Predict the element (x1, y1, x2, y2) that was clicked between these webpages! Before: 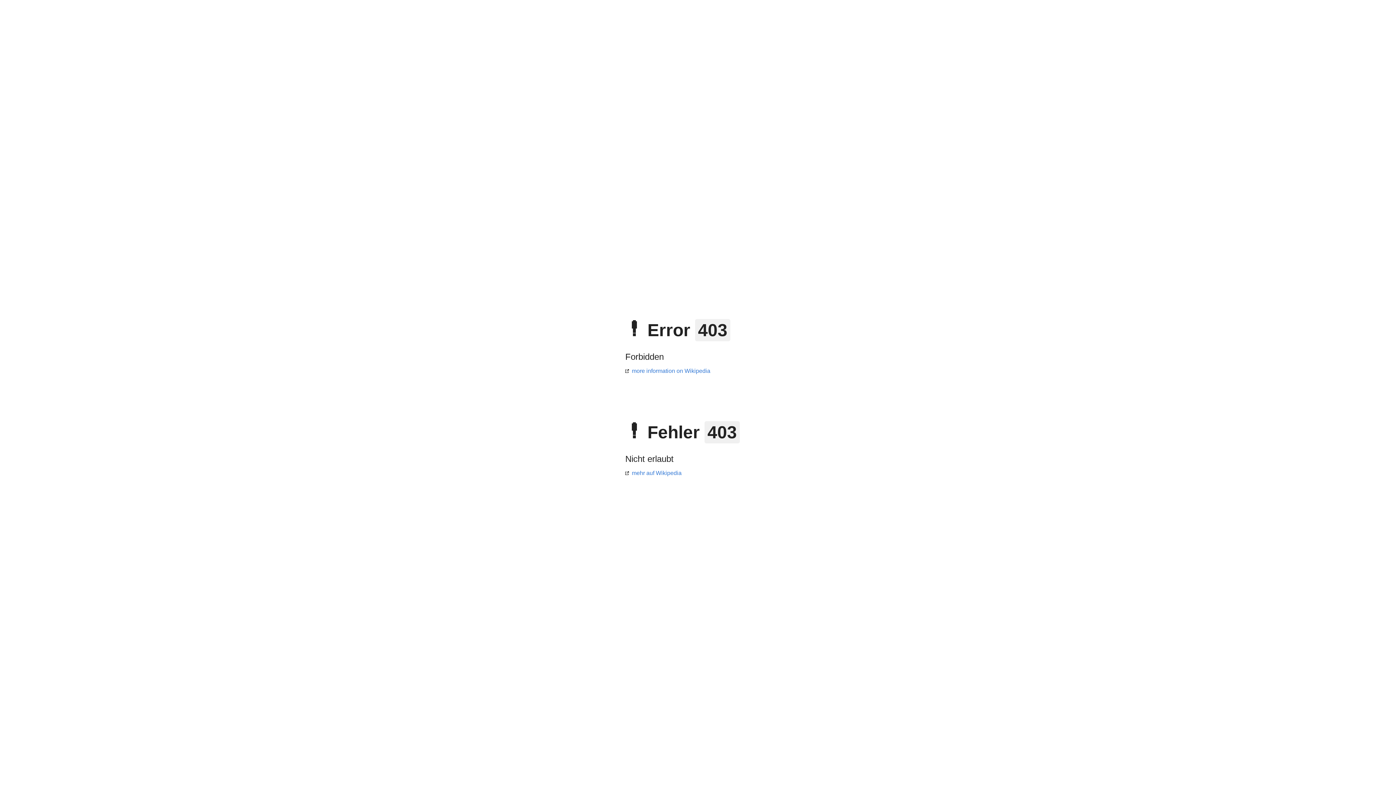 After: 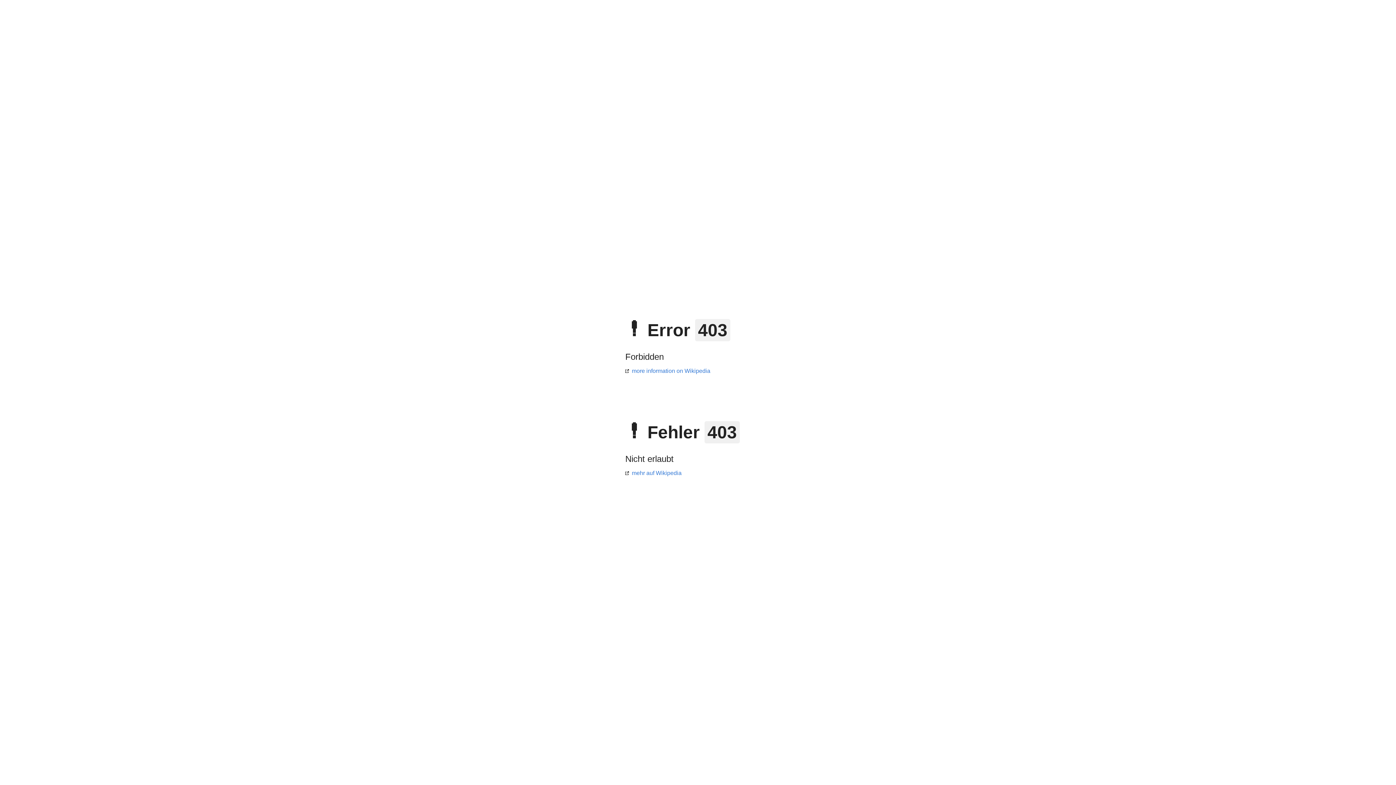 Action: label: more information on Wikipedia bbox: (625, 368, 710, 374)